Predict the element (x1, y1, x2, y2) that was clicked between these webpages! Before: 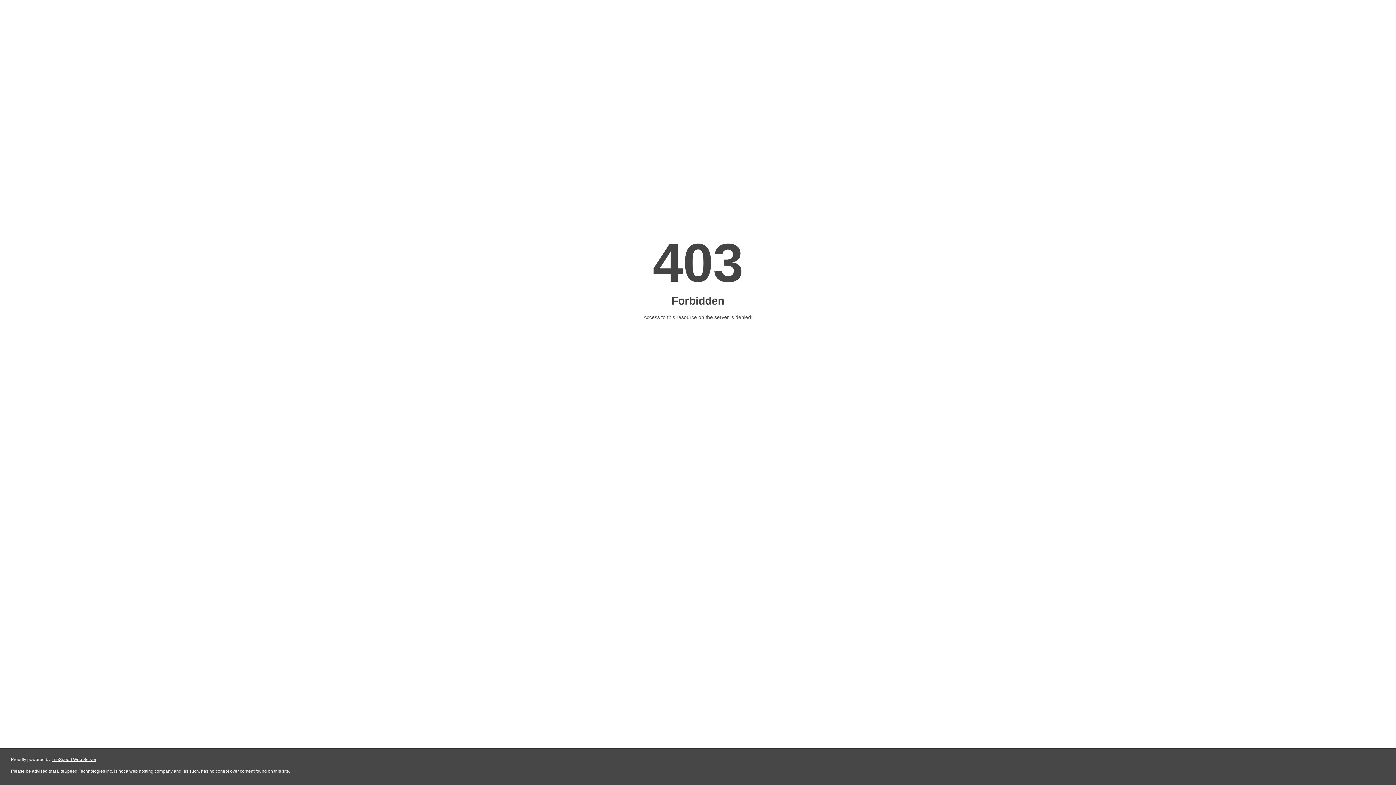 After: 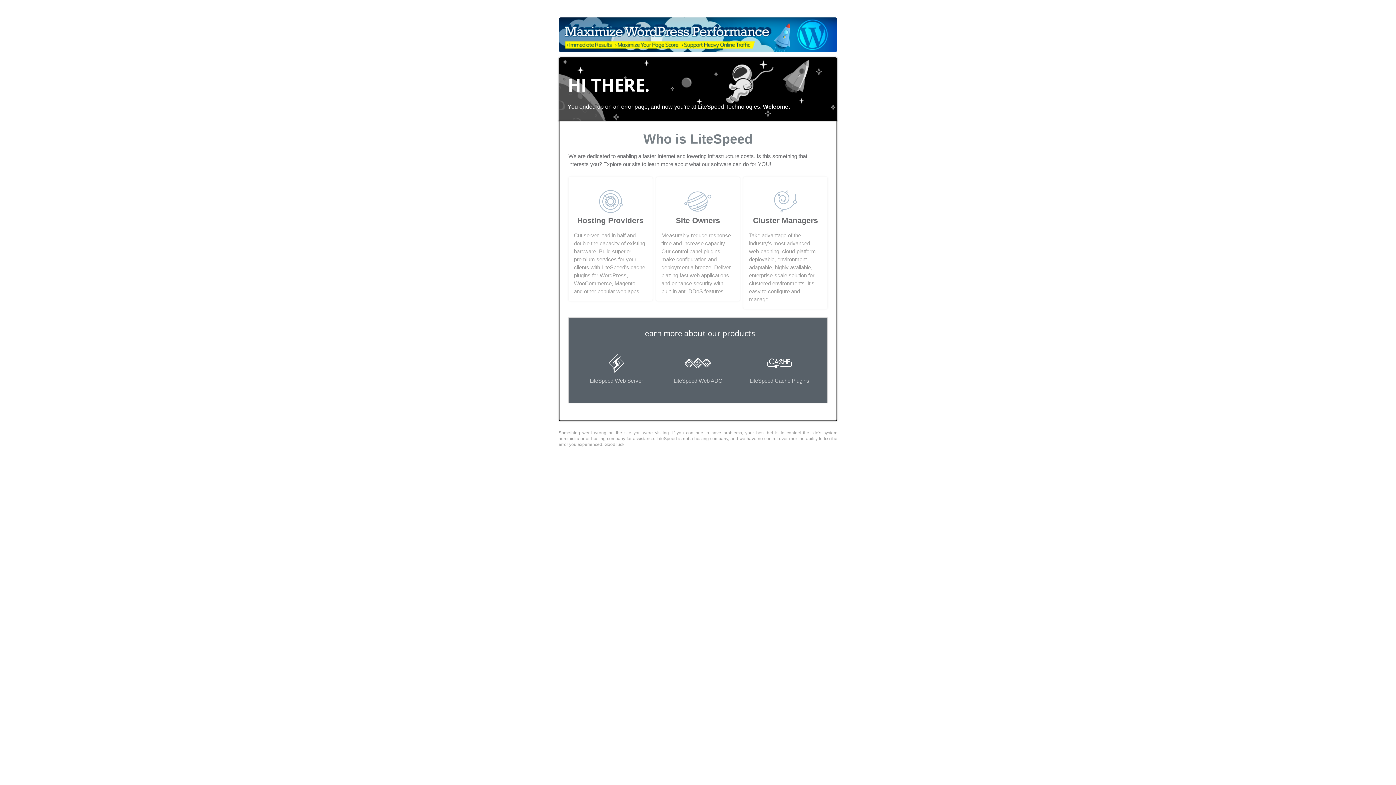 Action: label: LiteSpeed Web Server bbox: (51, 757, 96, 762)